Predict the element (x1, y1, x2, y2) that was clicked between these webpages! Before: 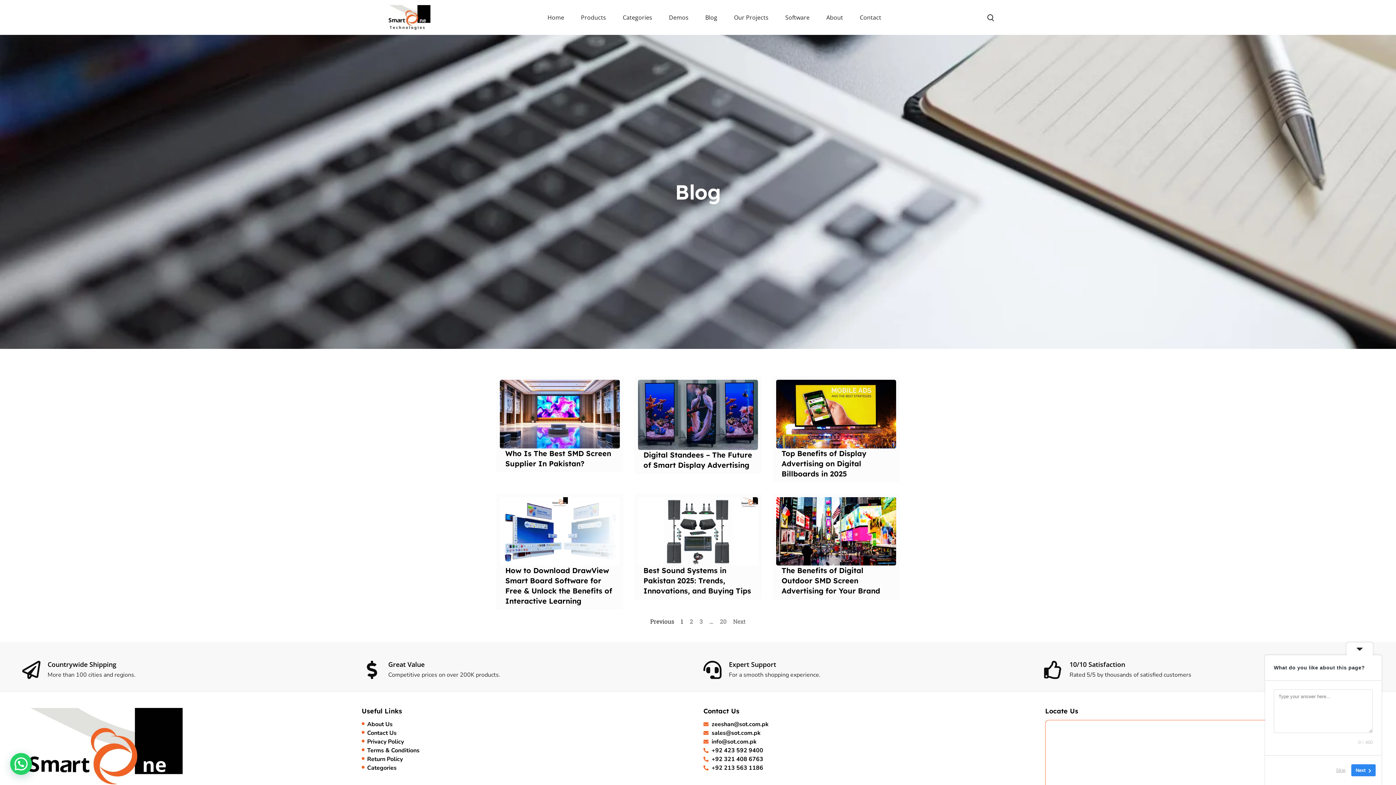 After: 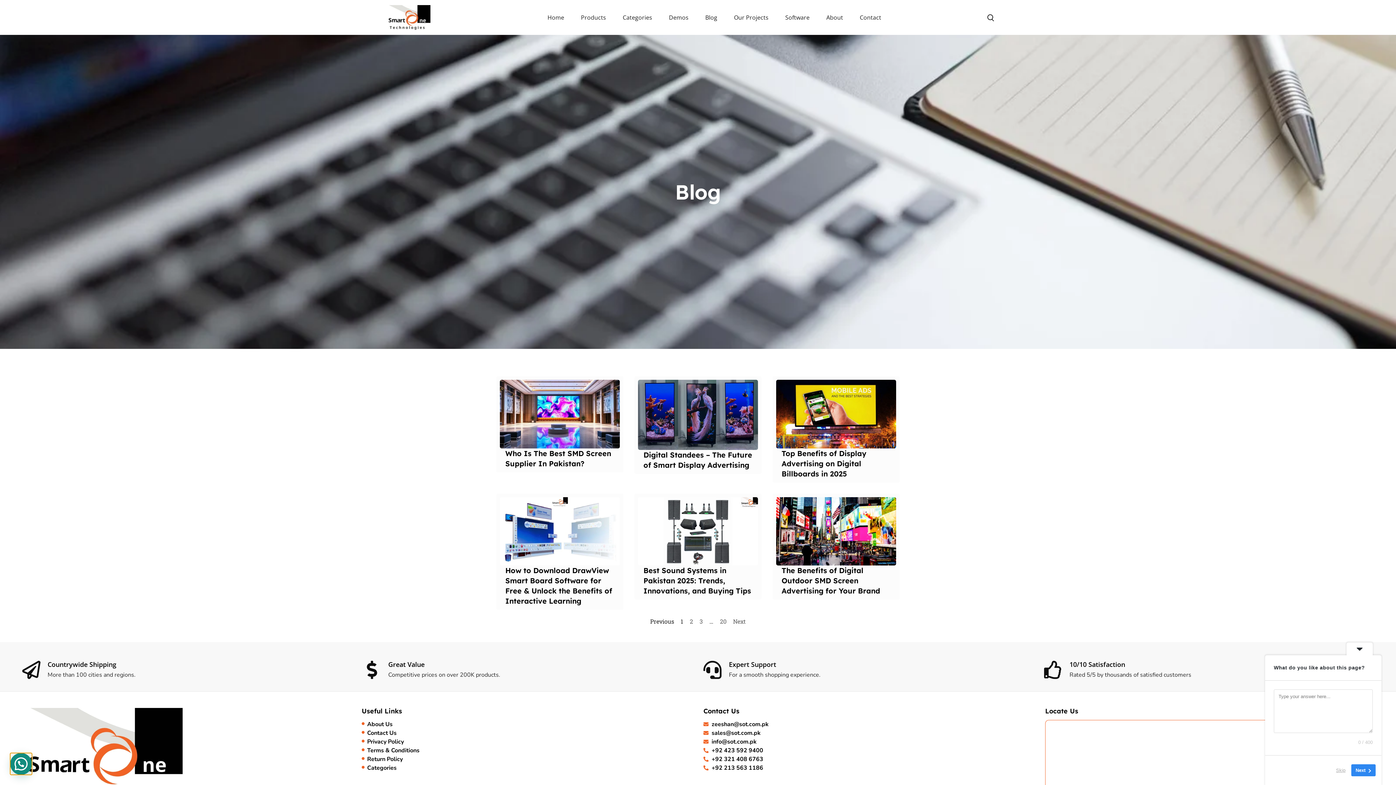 Action: bbox: (10, 753, 32, 775)